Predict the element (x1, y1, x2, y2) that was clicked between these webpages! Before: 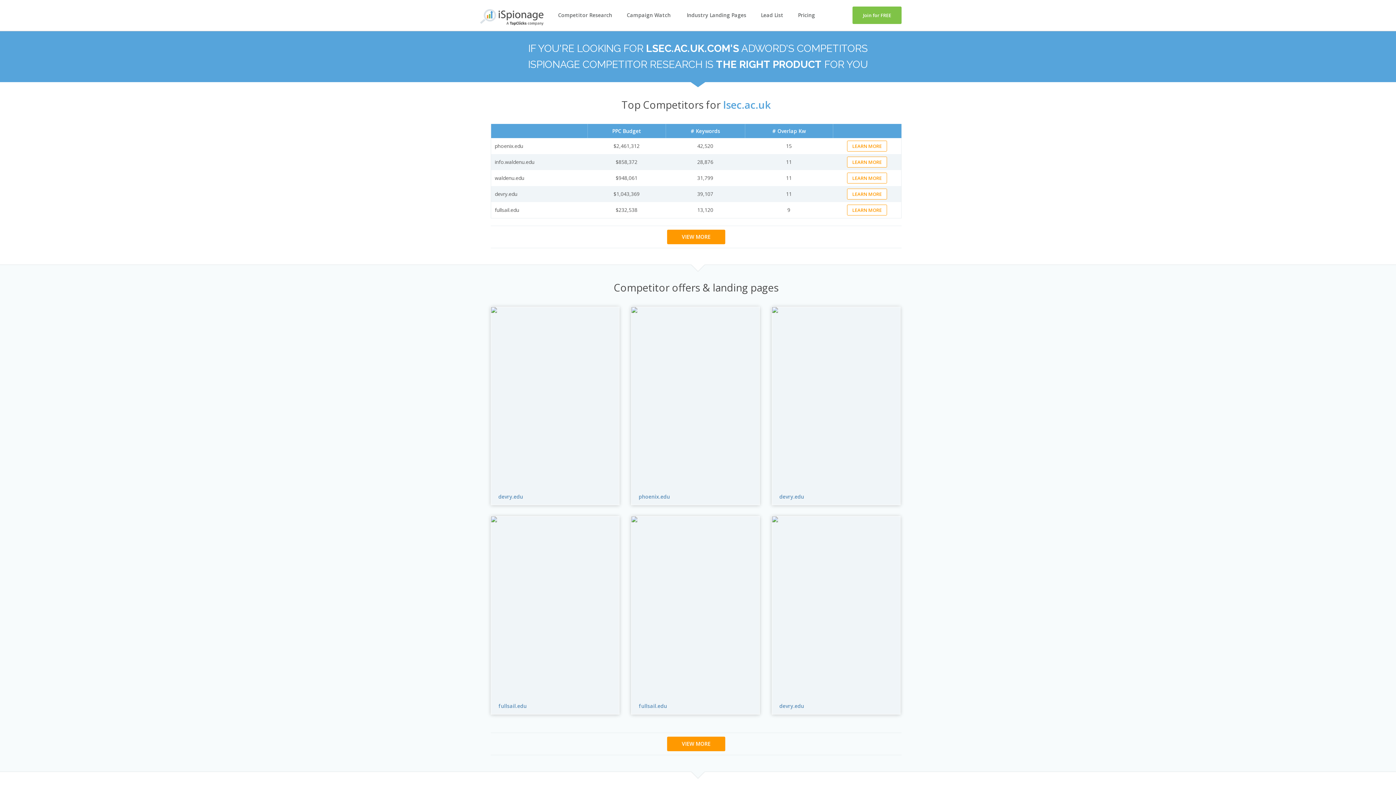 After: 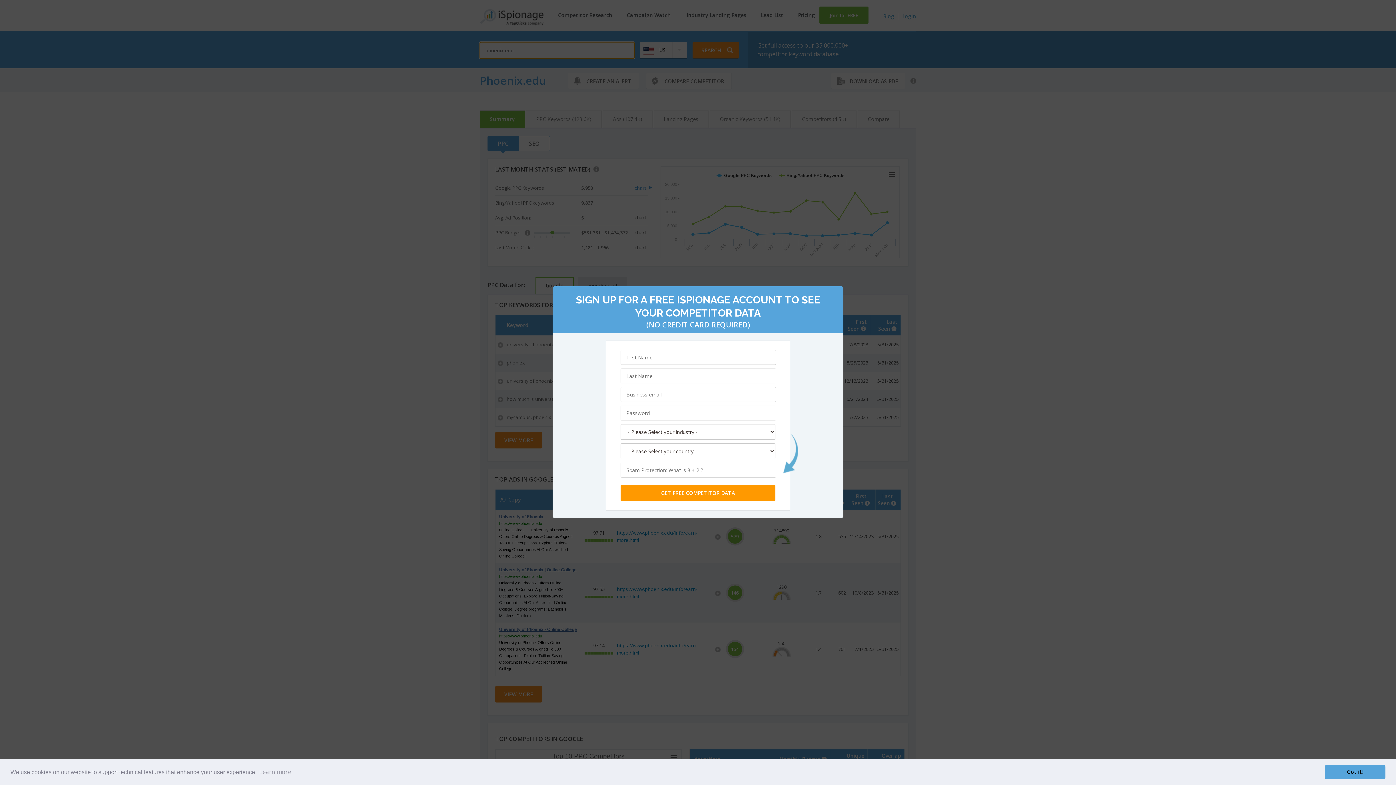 Action: bbox: (638, 493, 670, 500) label: phoenix.edu